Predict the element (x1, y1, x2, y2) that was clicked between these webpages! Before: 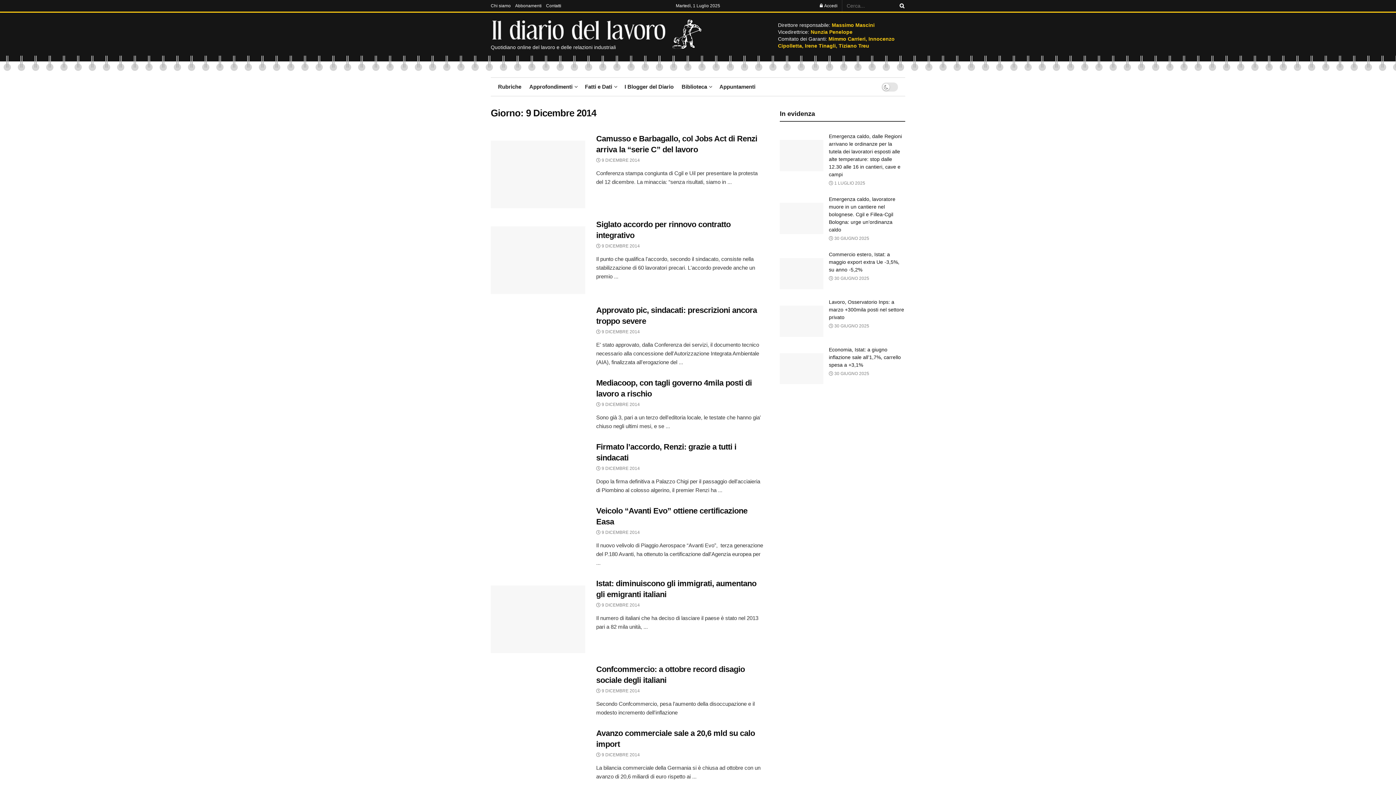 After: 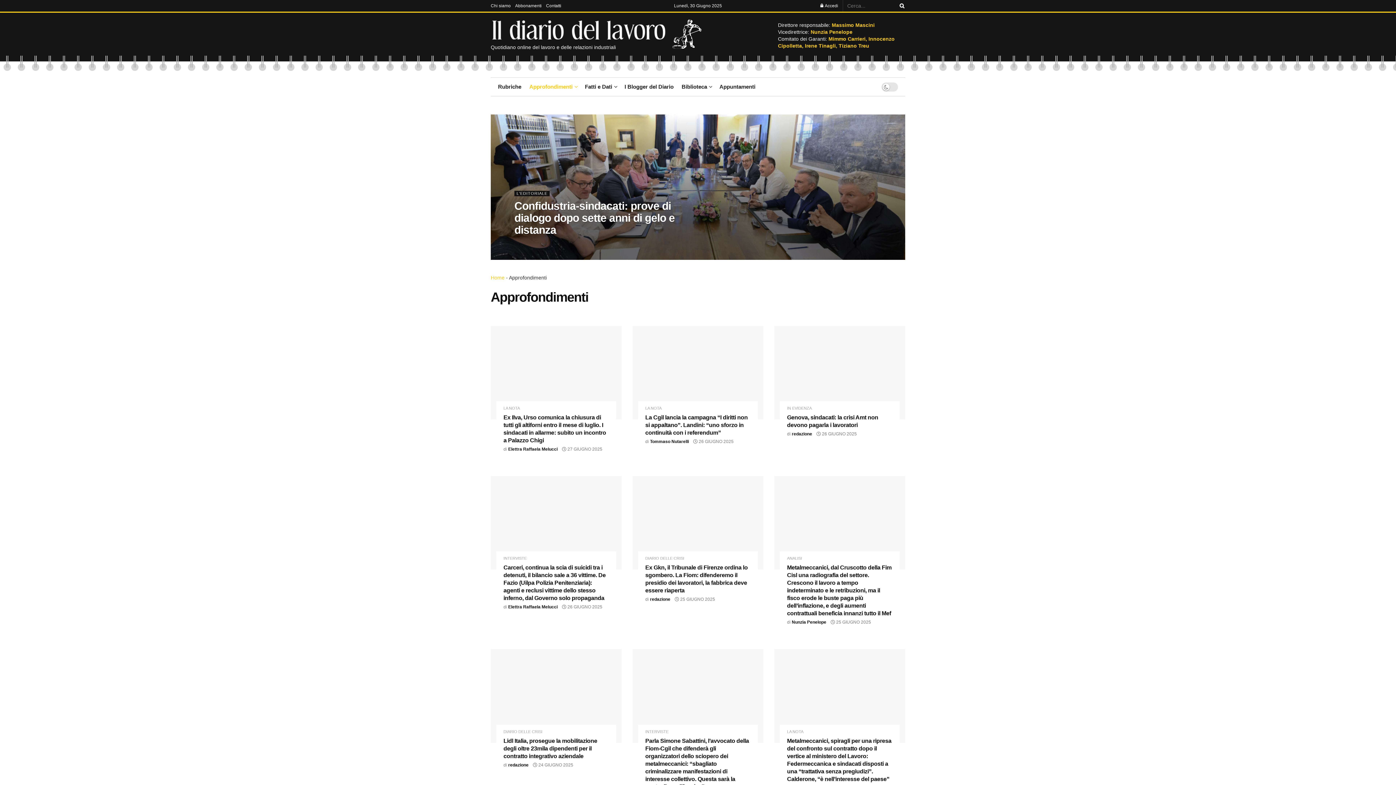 Action: bbox: (529, 77, 577, 96) label: Approfondimenti